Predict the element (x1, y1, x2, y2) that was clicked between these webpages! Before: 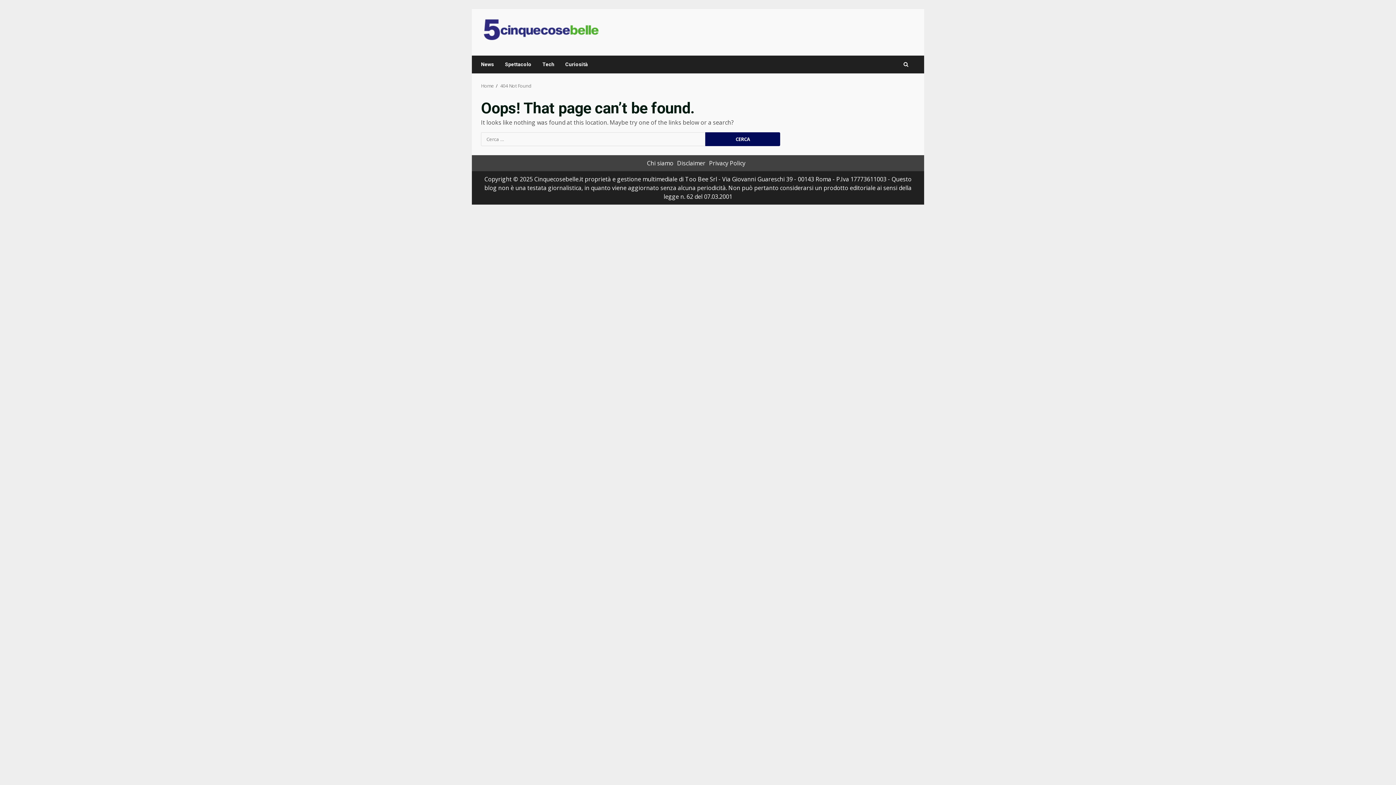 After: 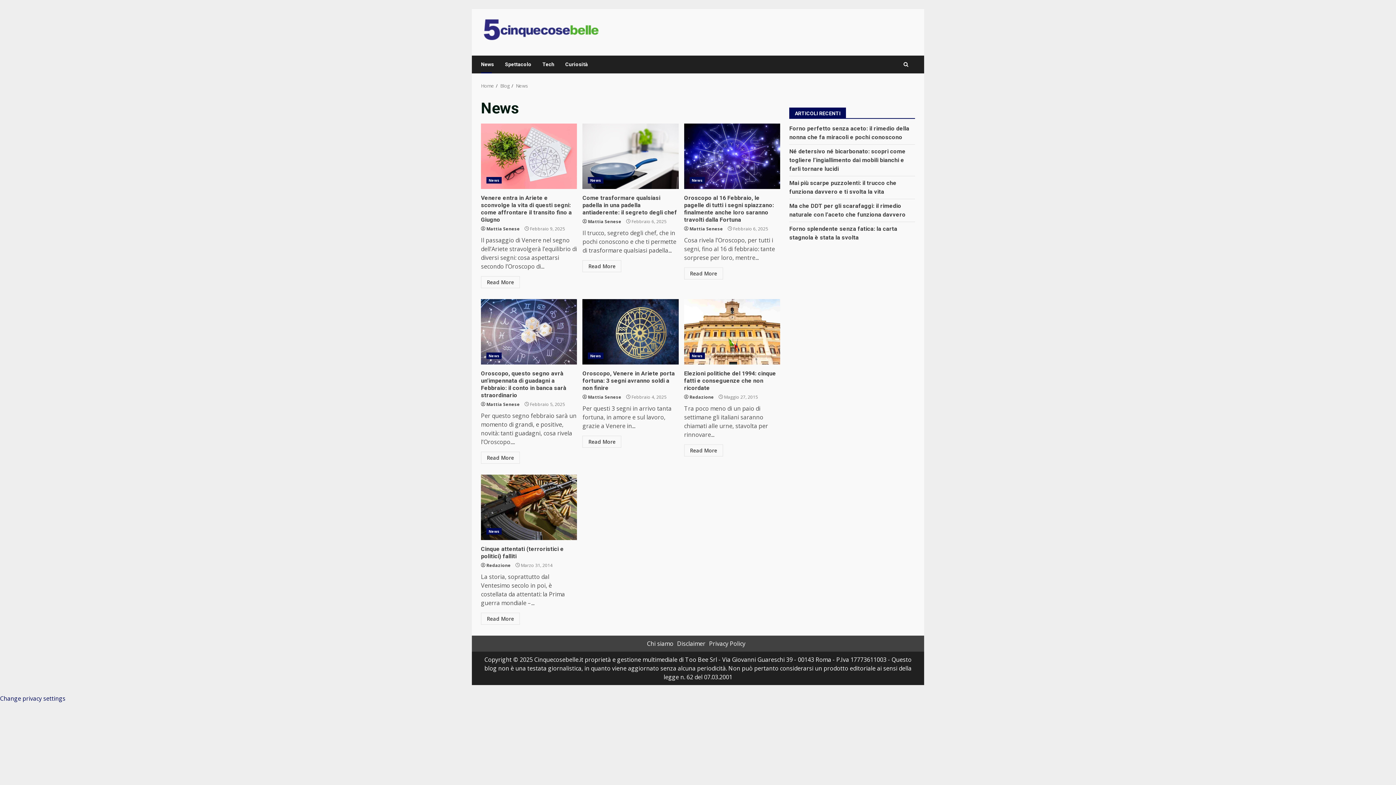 Action: bbox: (481, 55, 499, 73) label: News